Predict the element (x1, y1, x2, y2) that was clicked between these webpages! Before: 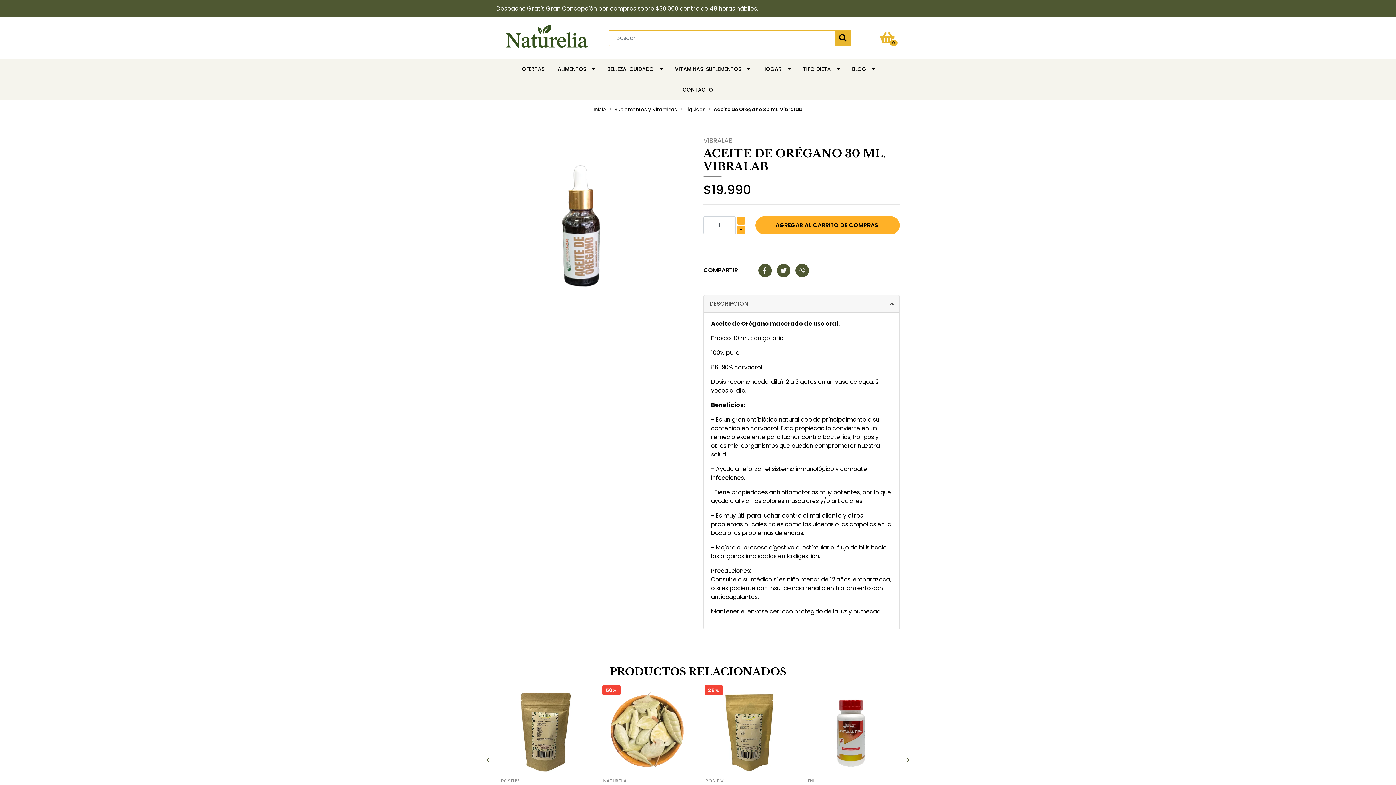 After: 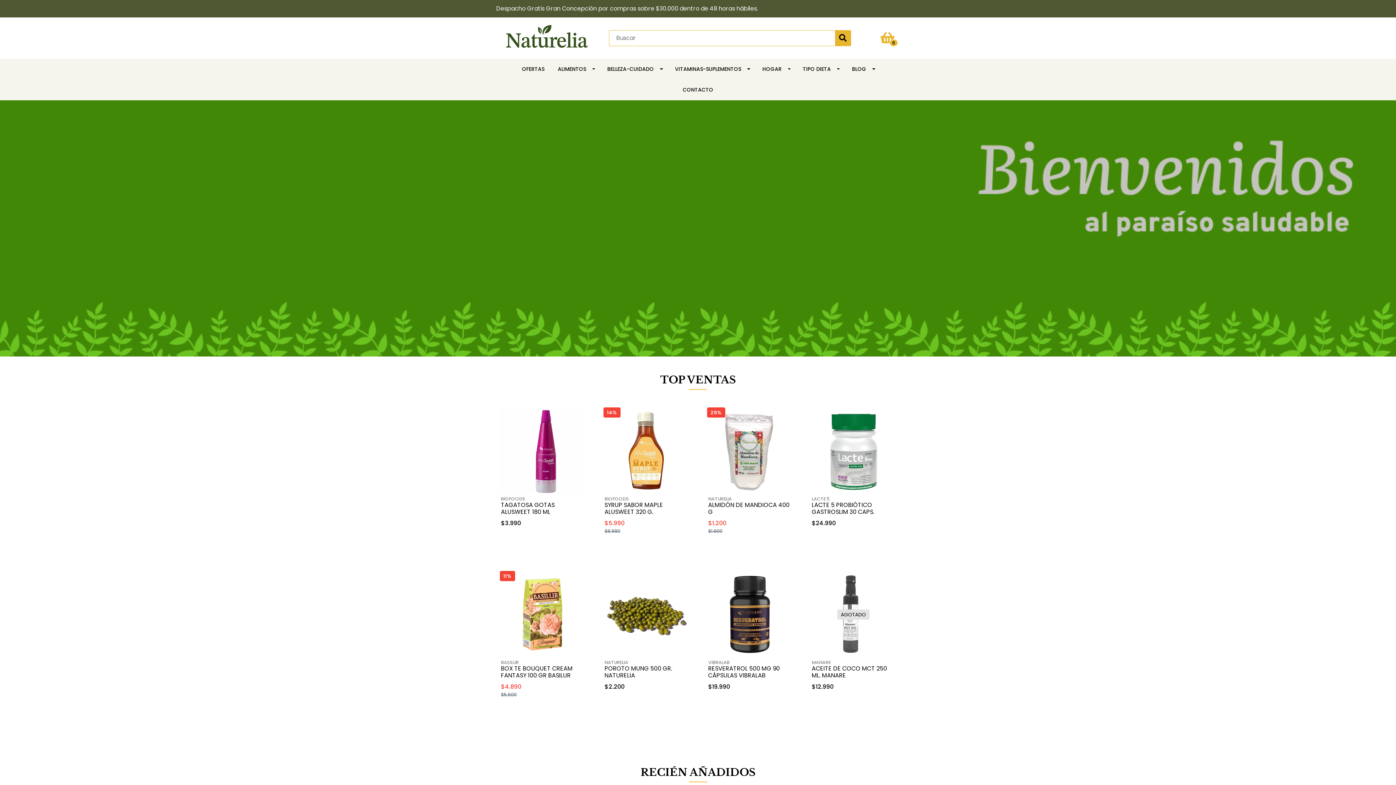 Action: bbox: (593, 106, 606, 113) label: Inicio